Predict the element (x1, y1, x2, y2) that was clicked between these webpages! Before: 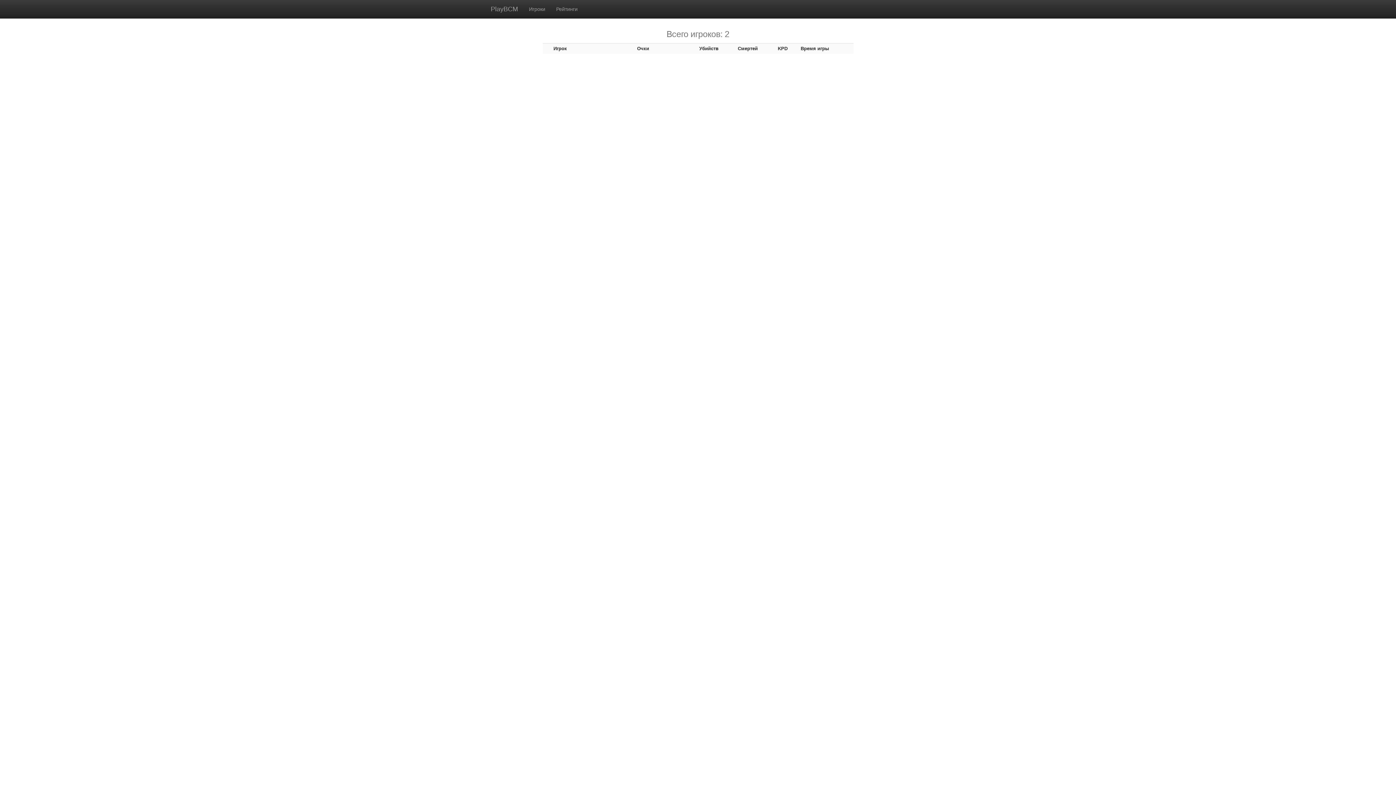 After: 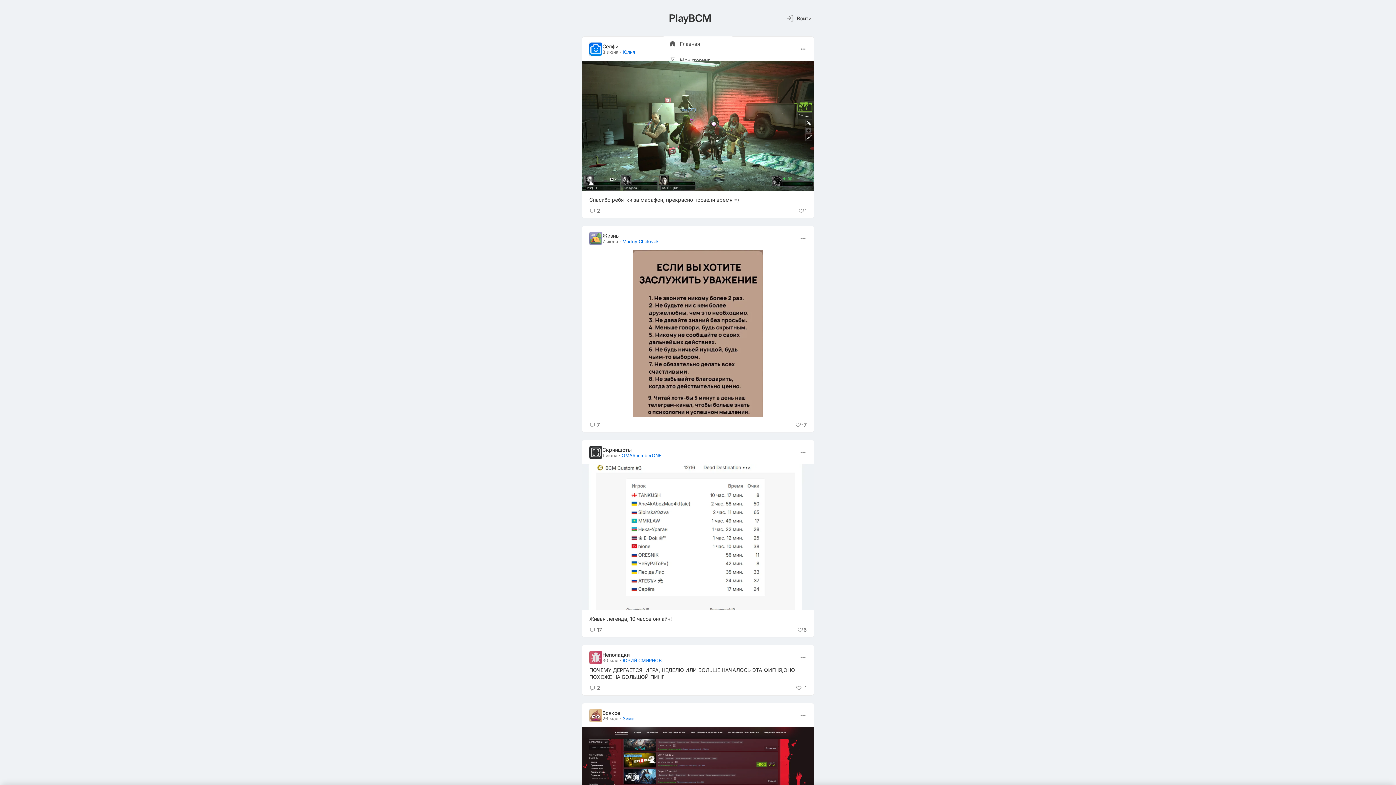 Action: label: PlayBCM bbox: (485, 0, 523, 18)